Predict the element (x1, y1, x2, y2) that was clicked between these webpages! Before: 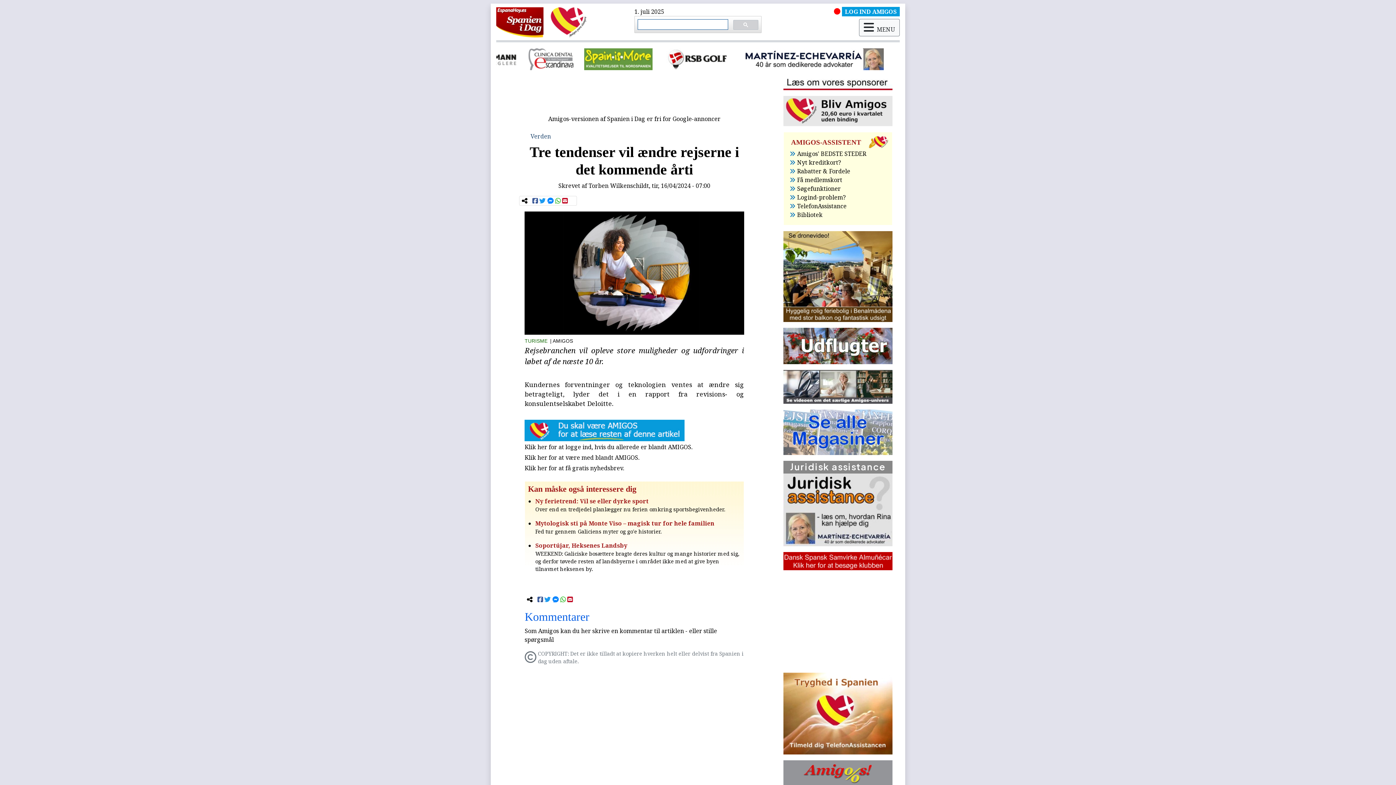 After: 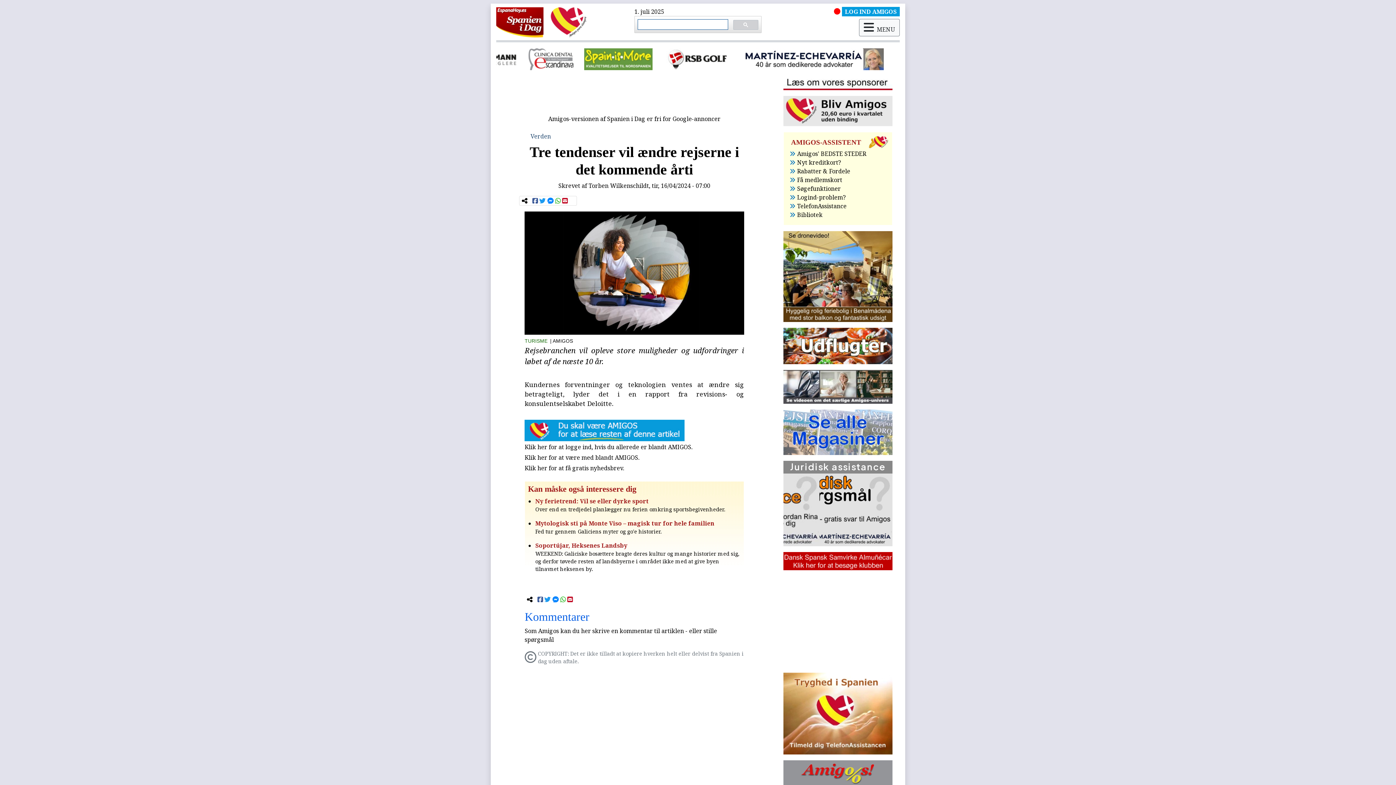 Action: bbox: (783, 79, 892, 87)